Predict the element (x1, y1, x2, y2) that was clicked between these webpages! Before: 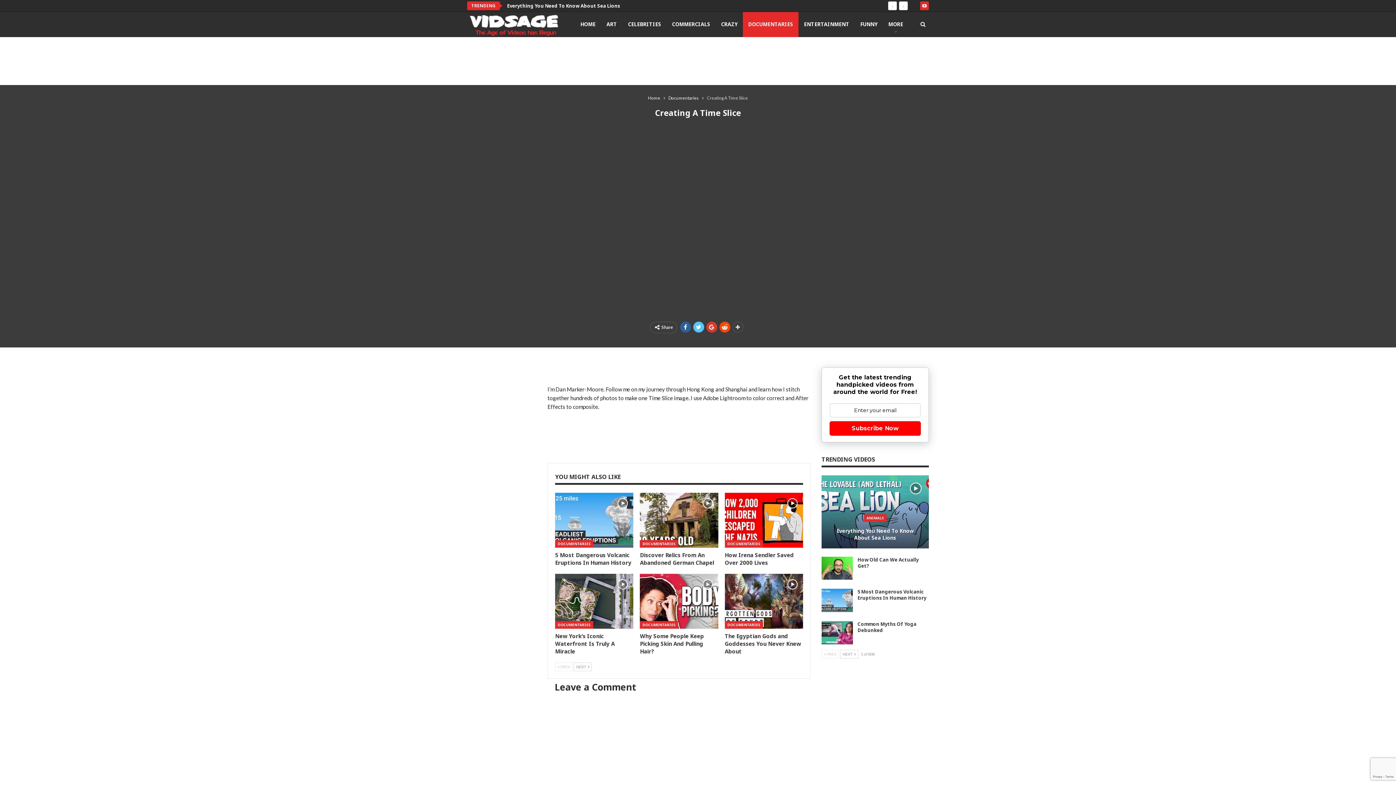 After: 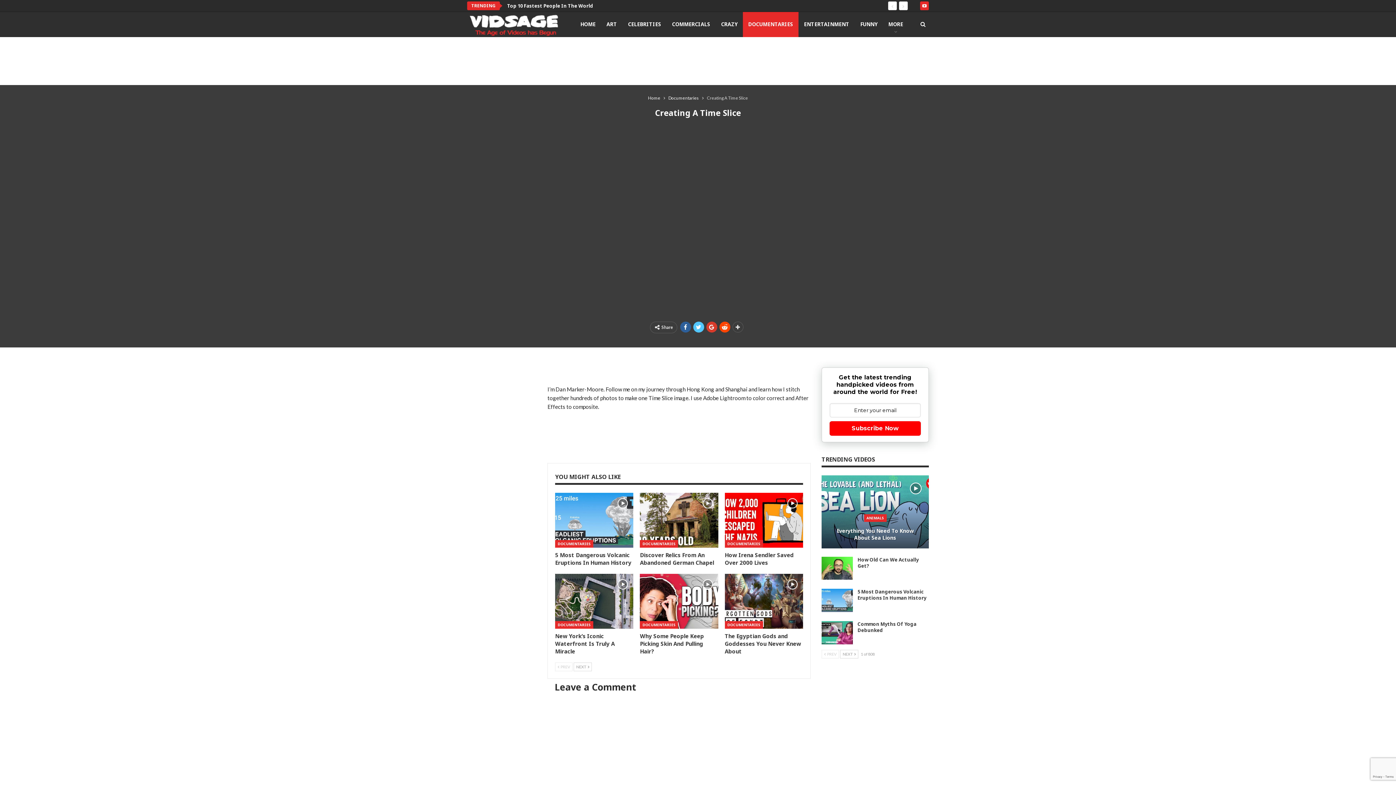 Action: bbox: (821, 650, 839, 658) label:  PREV